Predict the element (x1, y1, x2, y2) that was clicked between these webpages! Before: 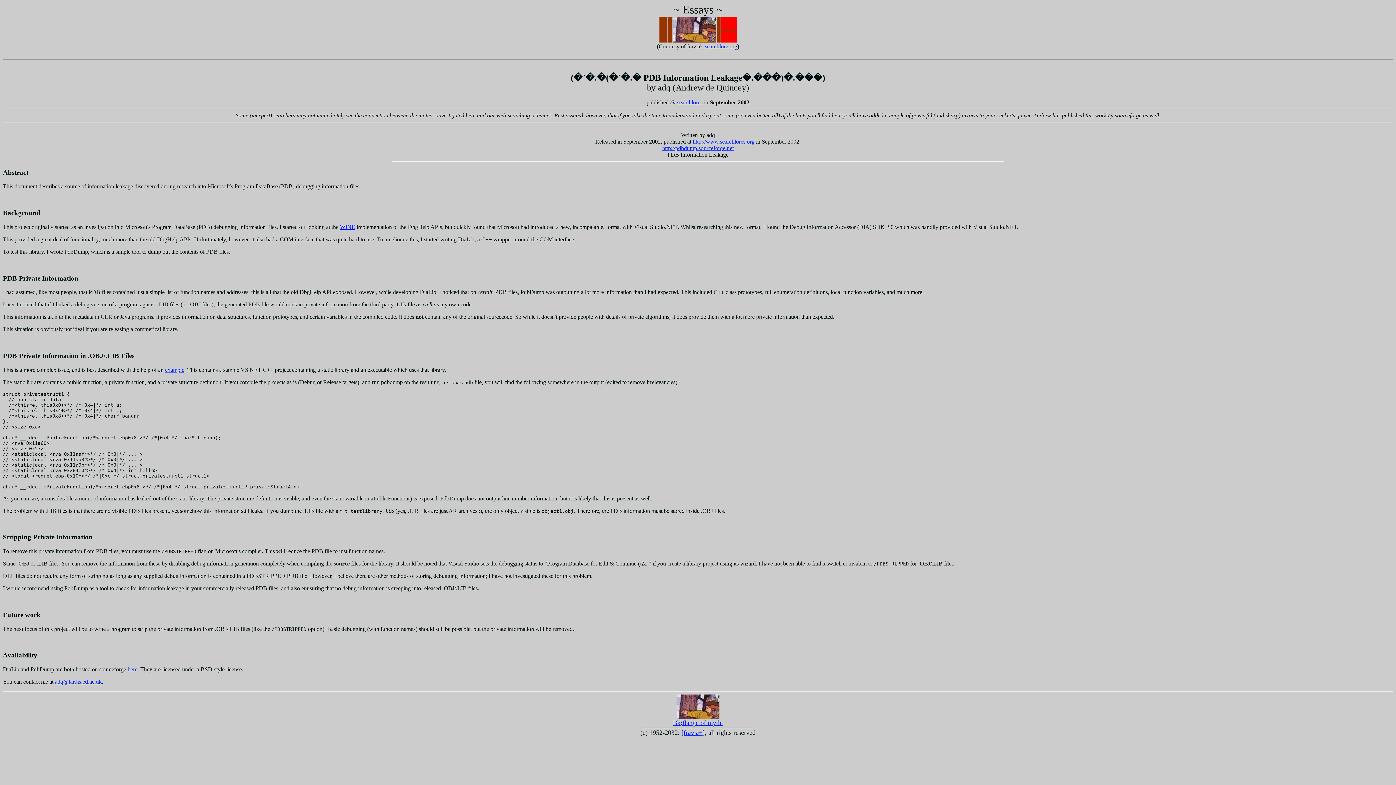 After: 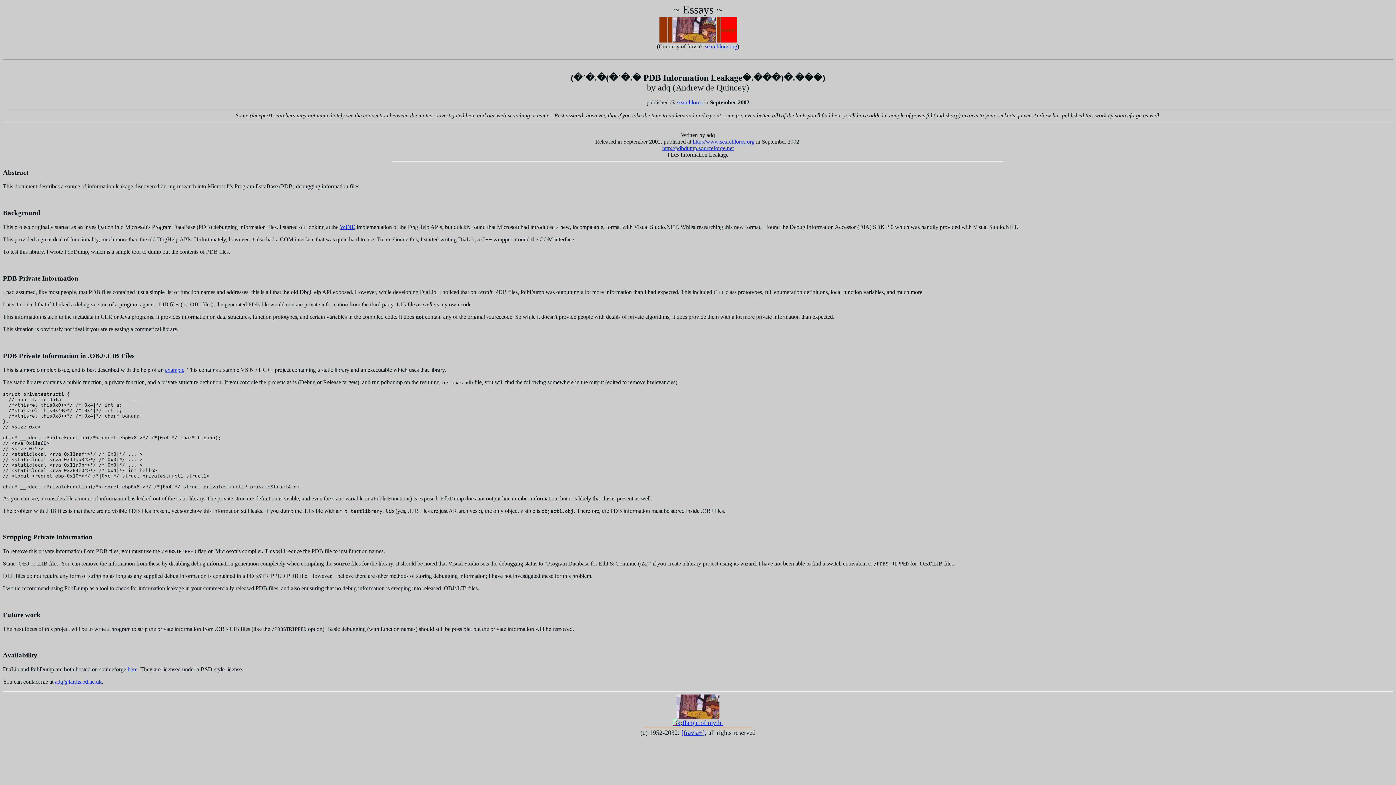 Action: bbox: (673, 719, 677, 726) label: B